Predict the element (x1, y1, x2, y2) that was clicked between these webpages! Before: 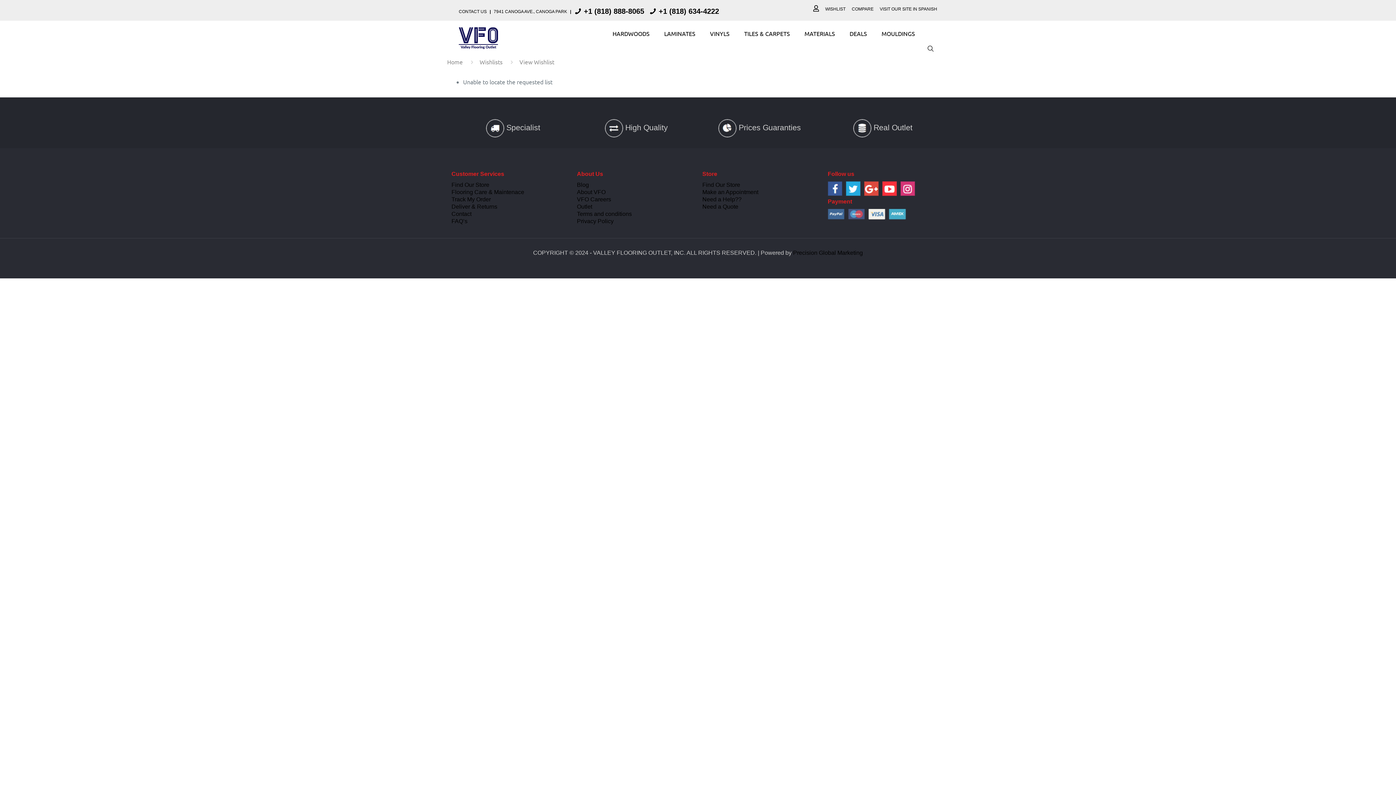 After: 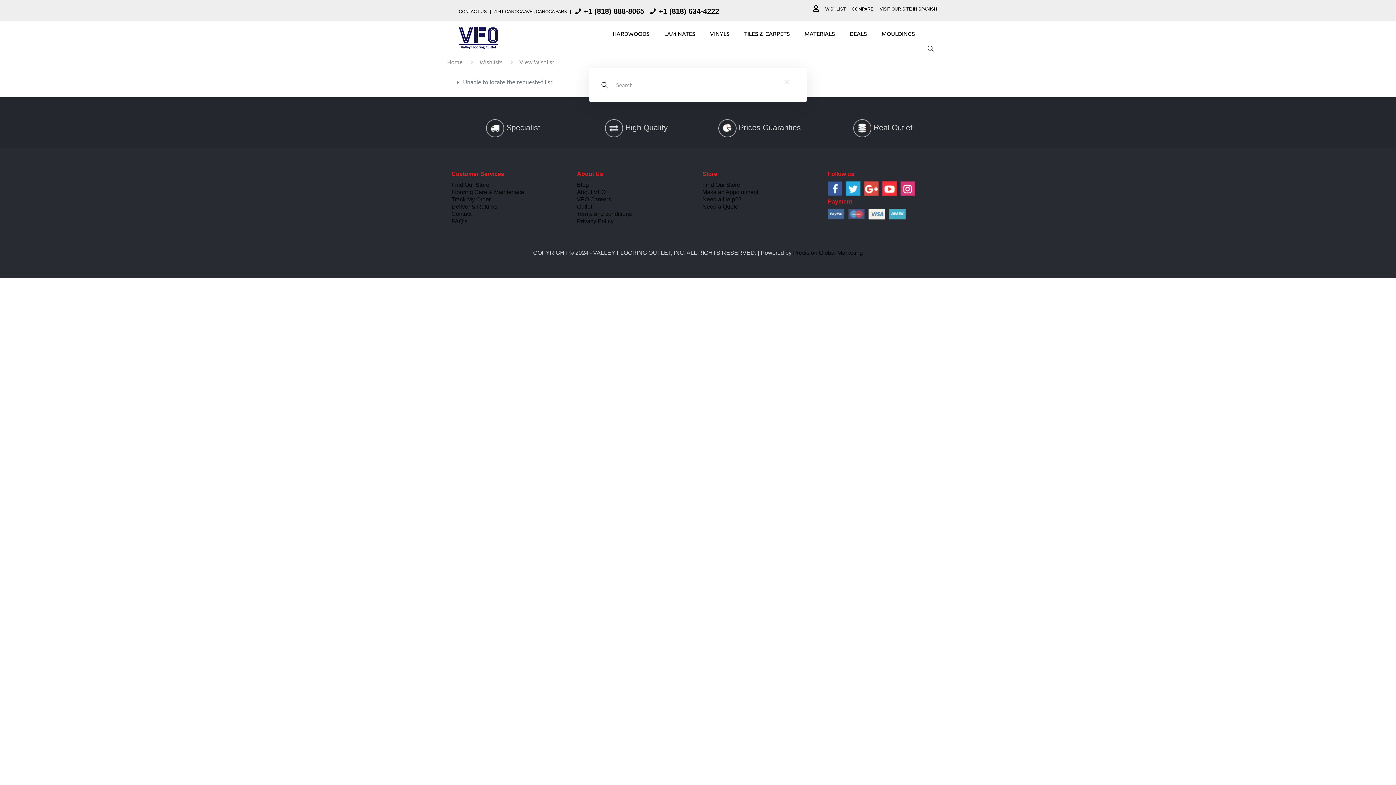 Action: bbox: (926, 44, 935, 54)